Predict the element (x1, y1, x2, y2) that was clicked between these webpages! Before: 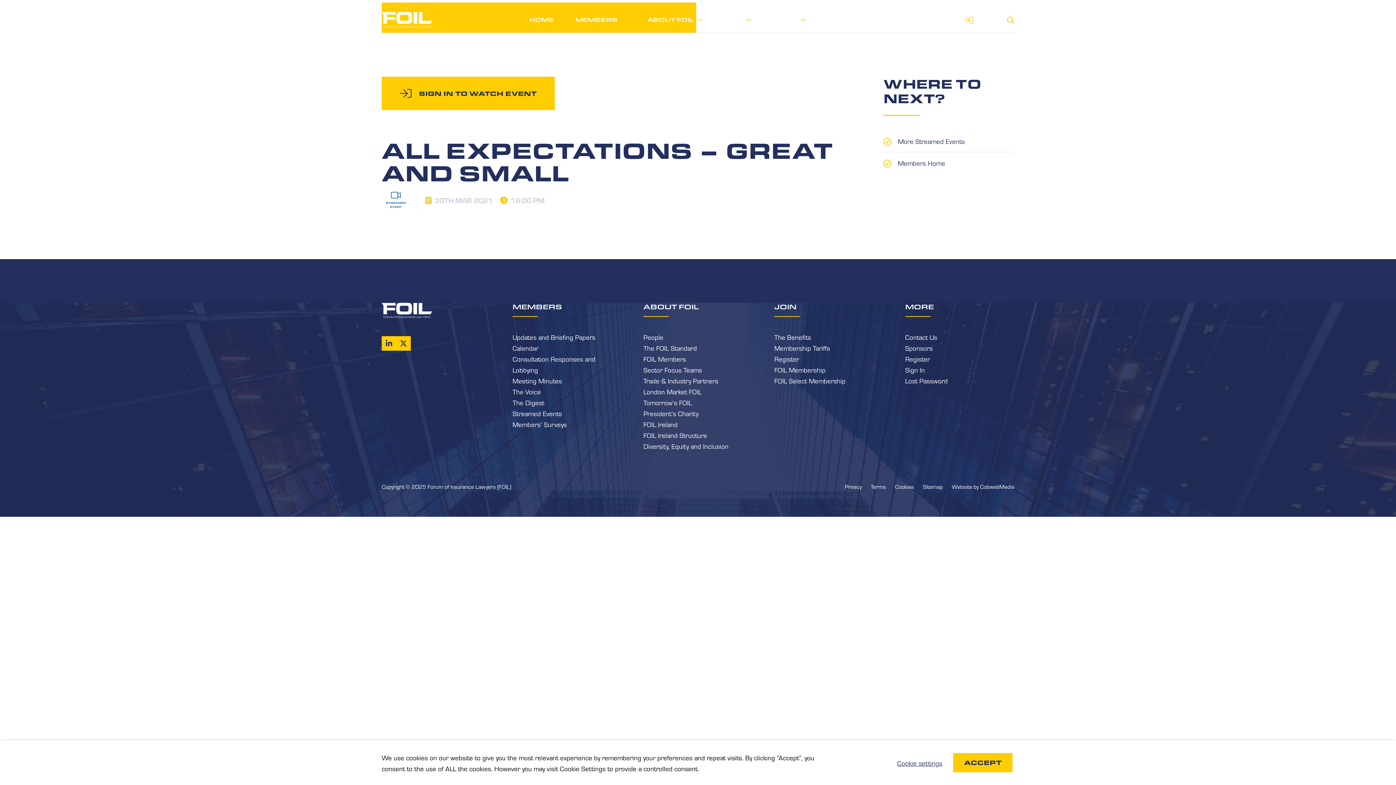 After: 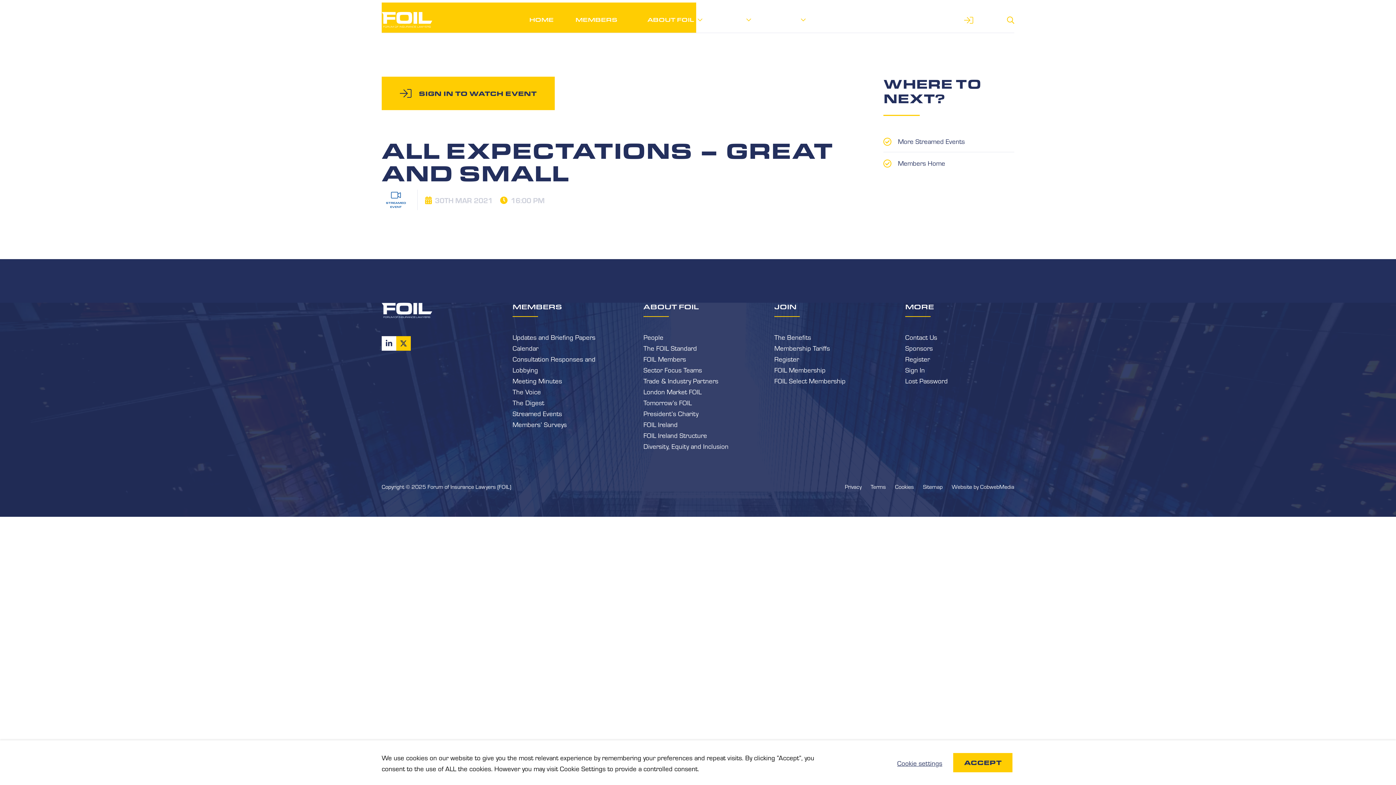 Action: bbox: (381, 336, 396, 351)